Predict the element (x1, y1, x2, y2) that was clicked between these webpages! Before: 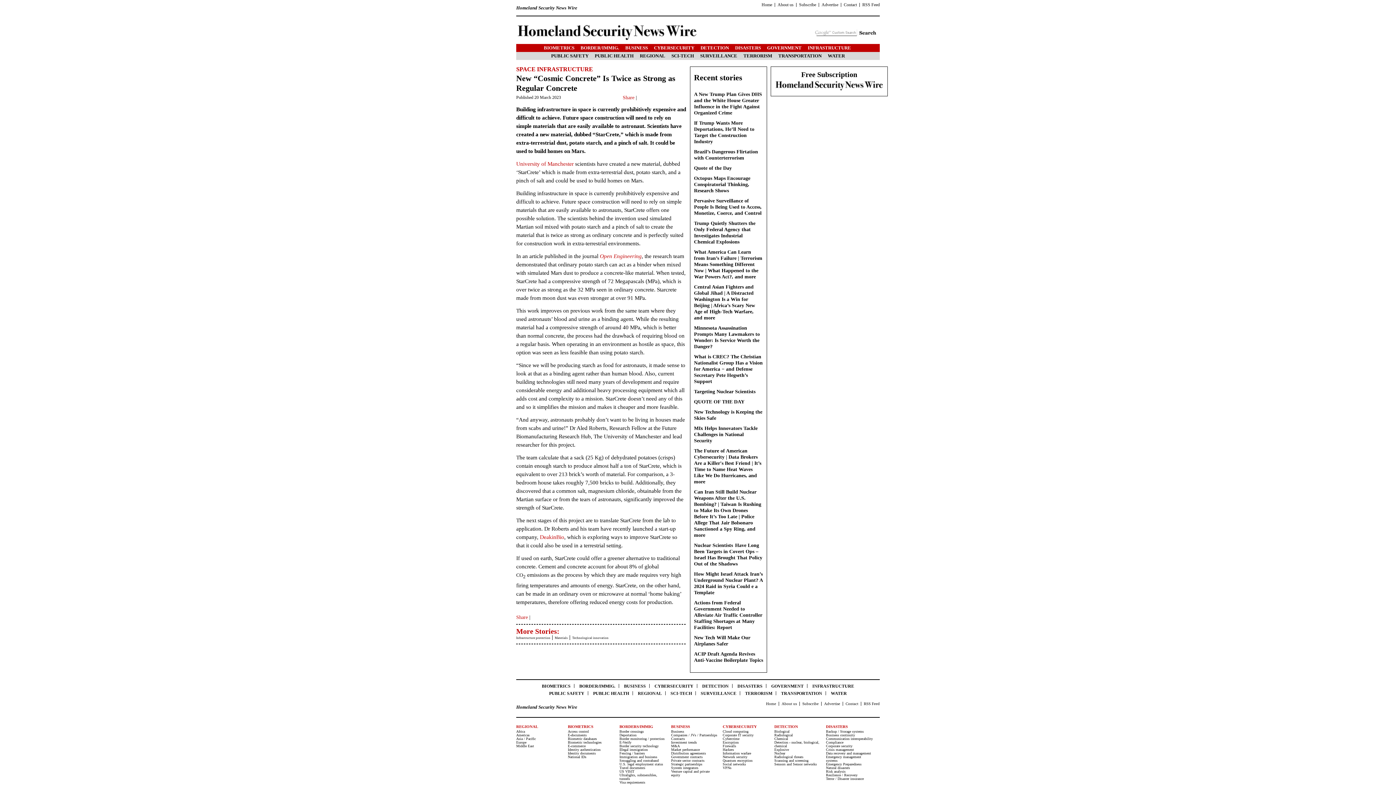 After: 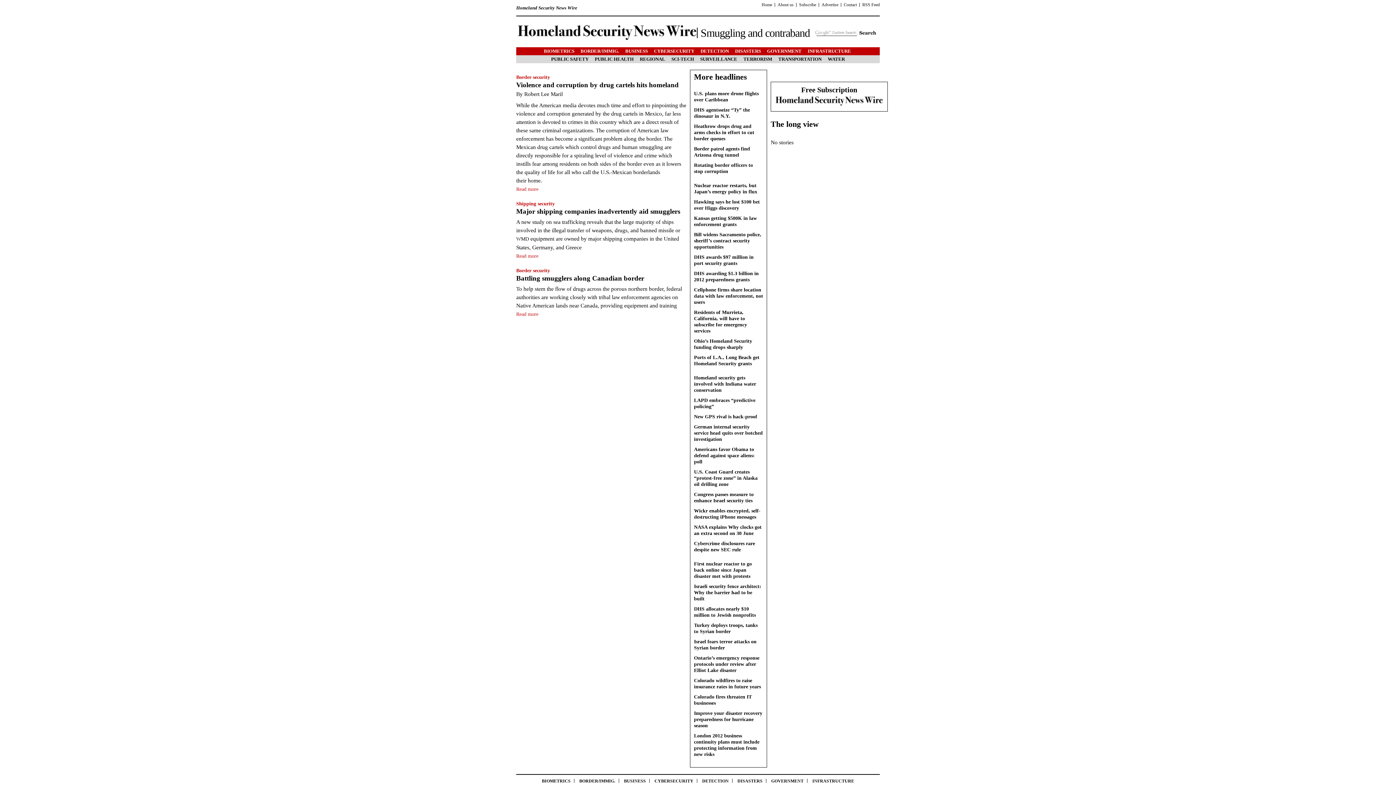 Action: label: Smuggling and contraband bbox: (619, 758, 658, 762)